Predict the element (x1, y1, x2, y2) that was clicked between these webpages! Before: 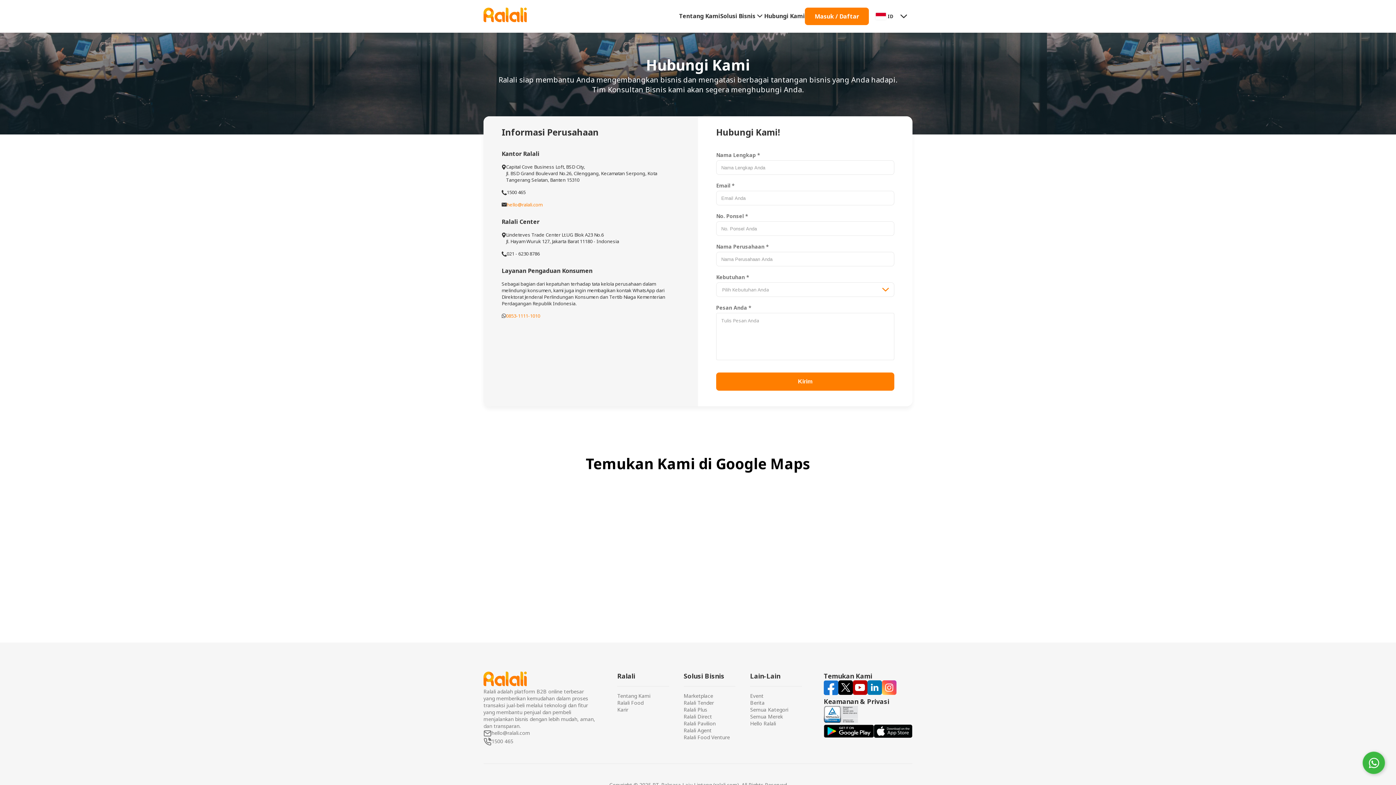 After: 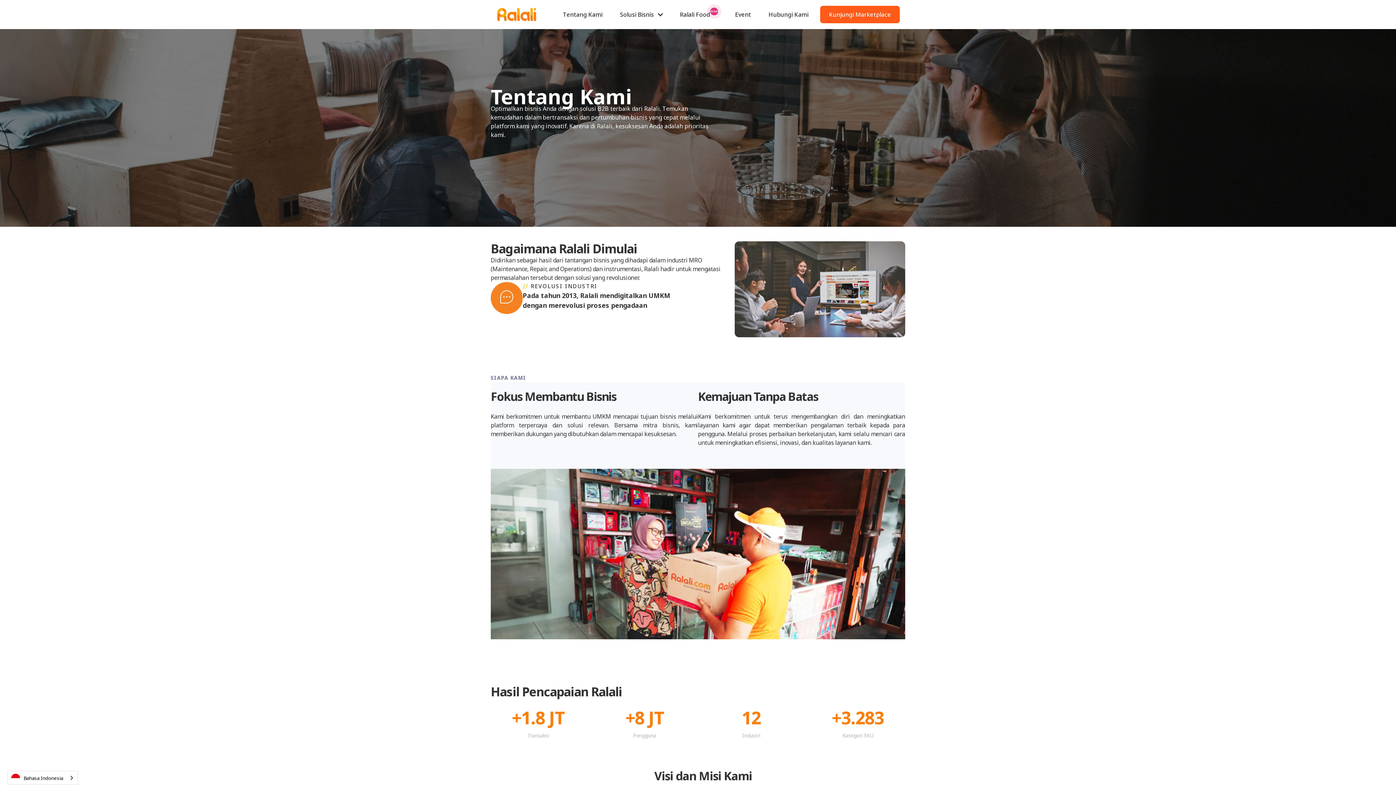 Action: bbox: (679, 10, 720, 22) label: Tentang Kami